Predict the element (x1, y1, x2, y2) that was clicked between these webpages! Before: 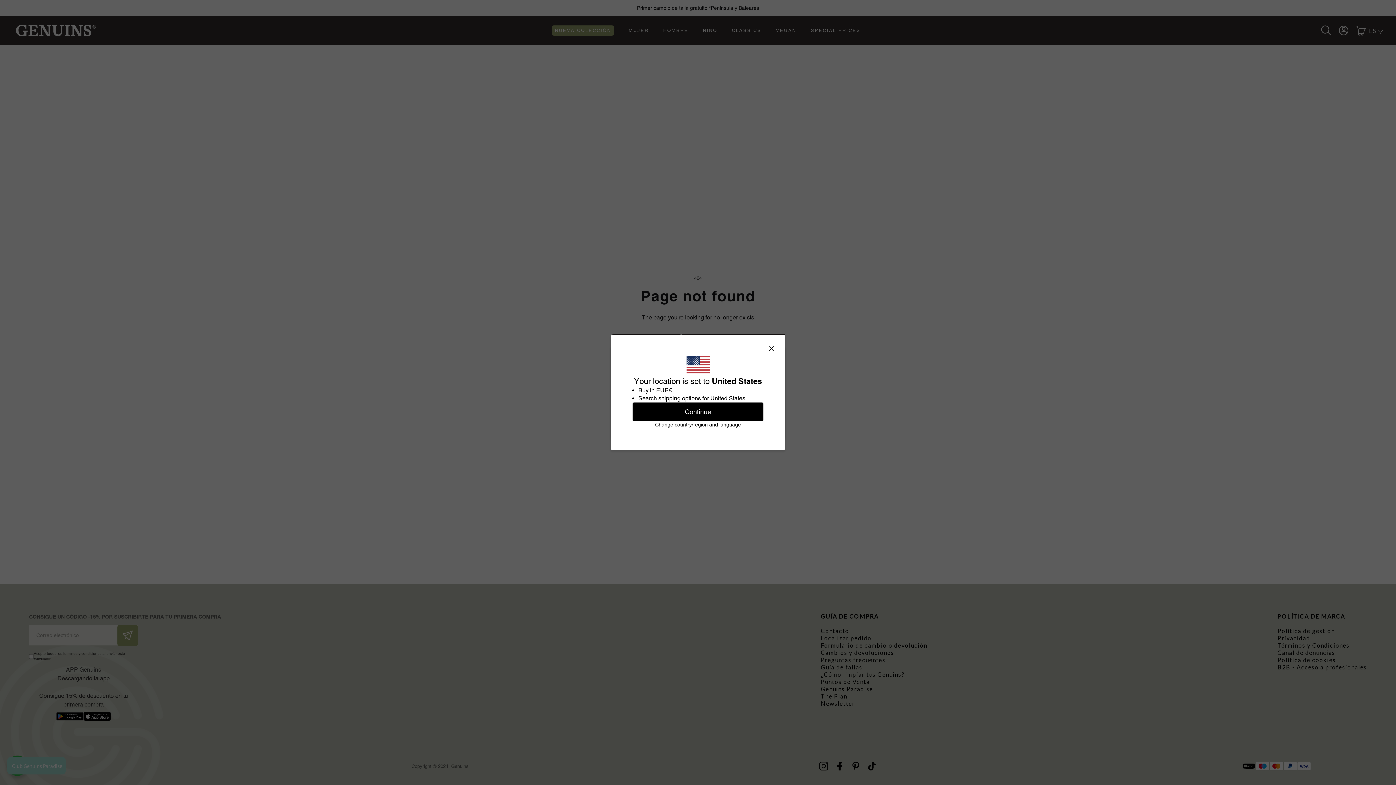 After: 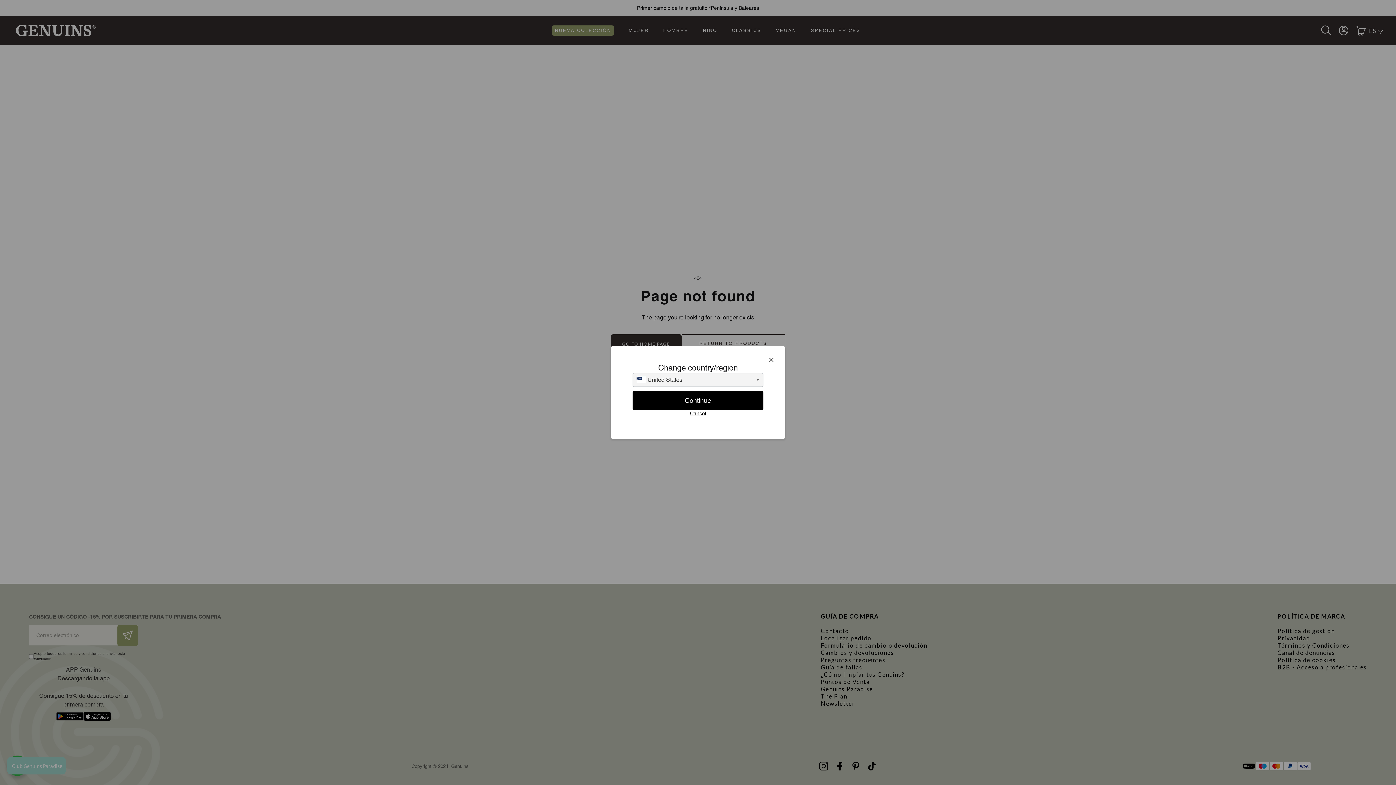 Action: bbox: (655, 421, 741, 428) label: Change country/region and language